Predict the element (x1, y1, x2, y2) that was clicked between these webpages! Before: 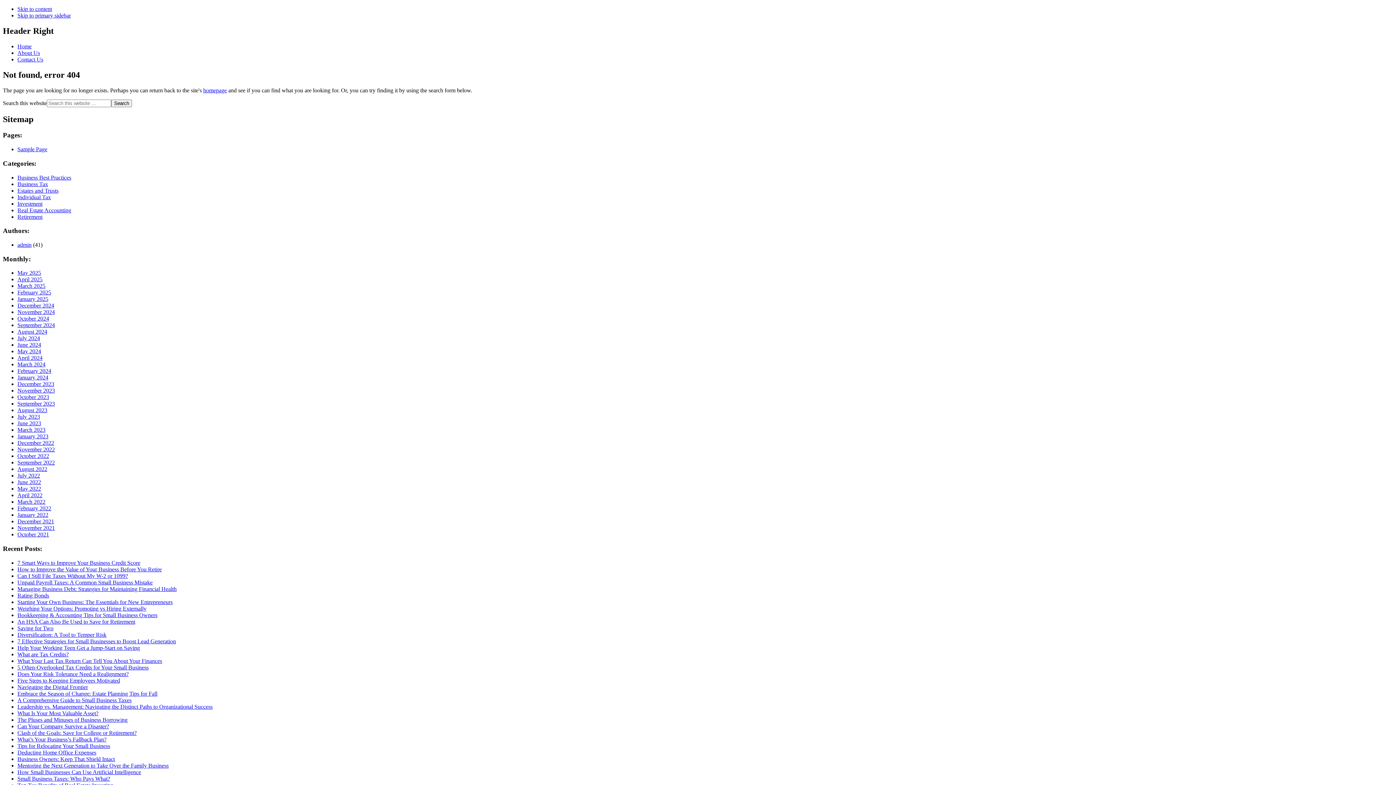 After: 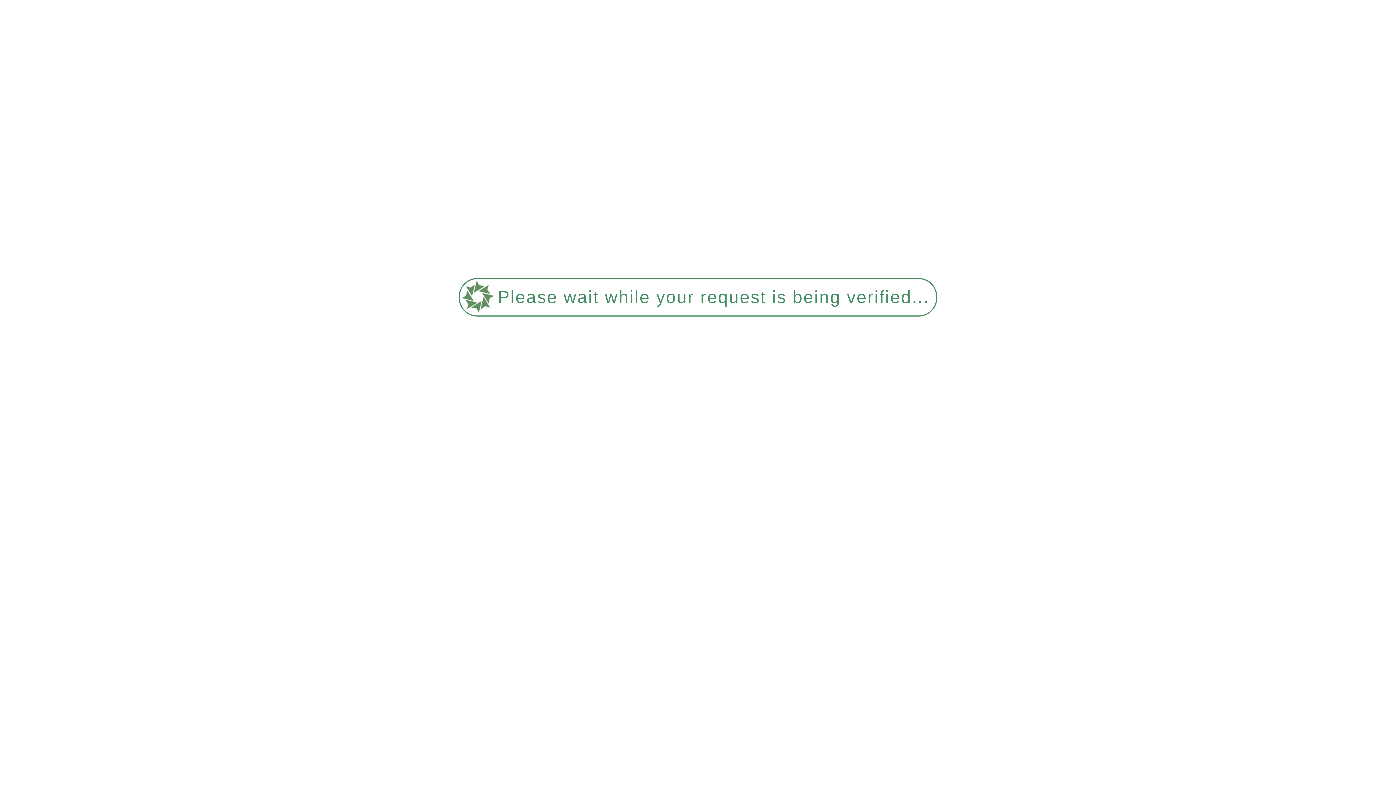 Action: bbox: (17, 531, 49, 537) label: October 2021